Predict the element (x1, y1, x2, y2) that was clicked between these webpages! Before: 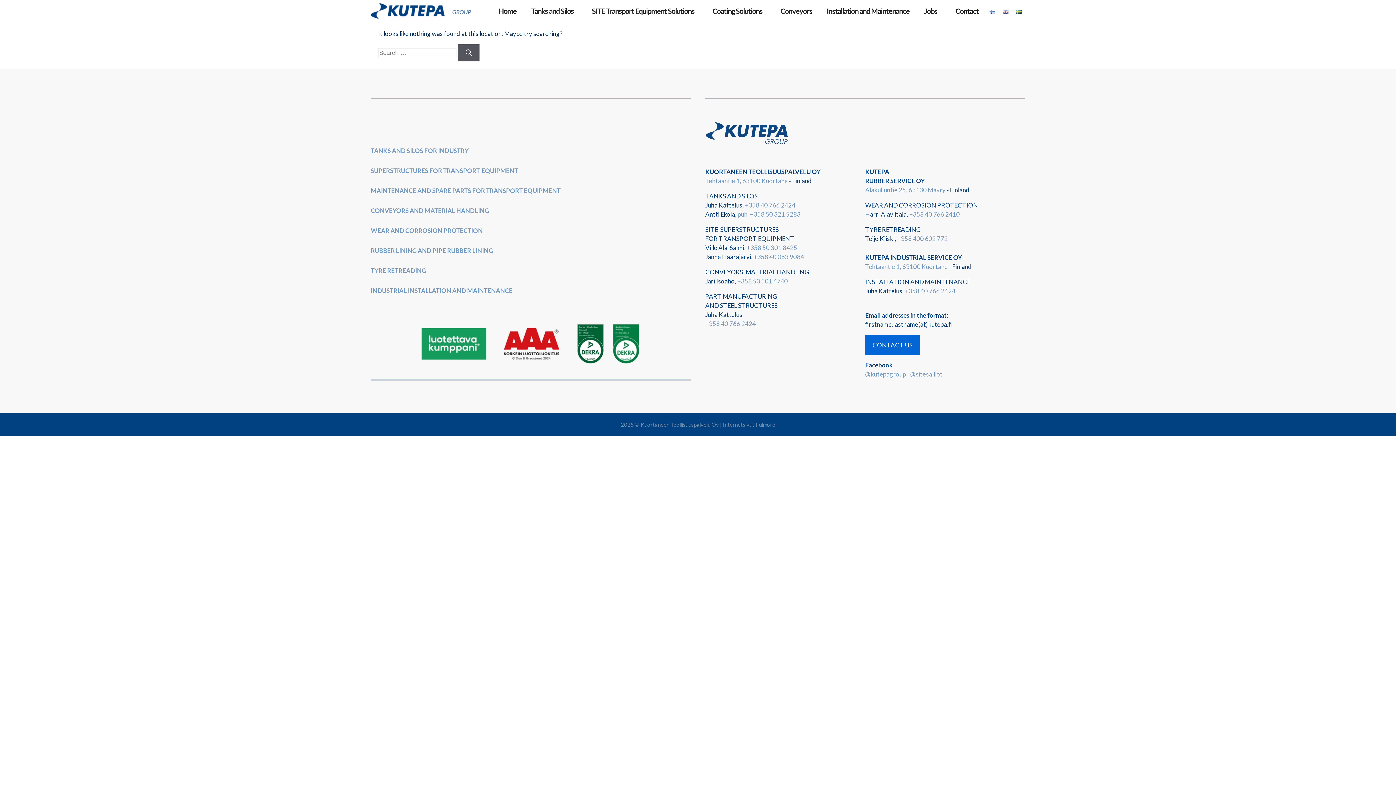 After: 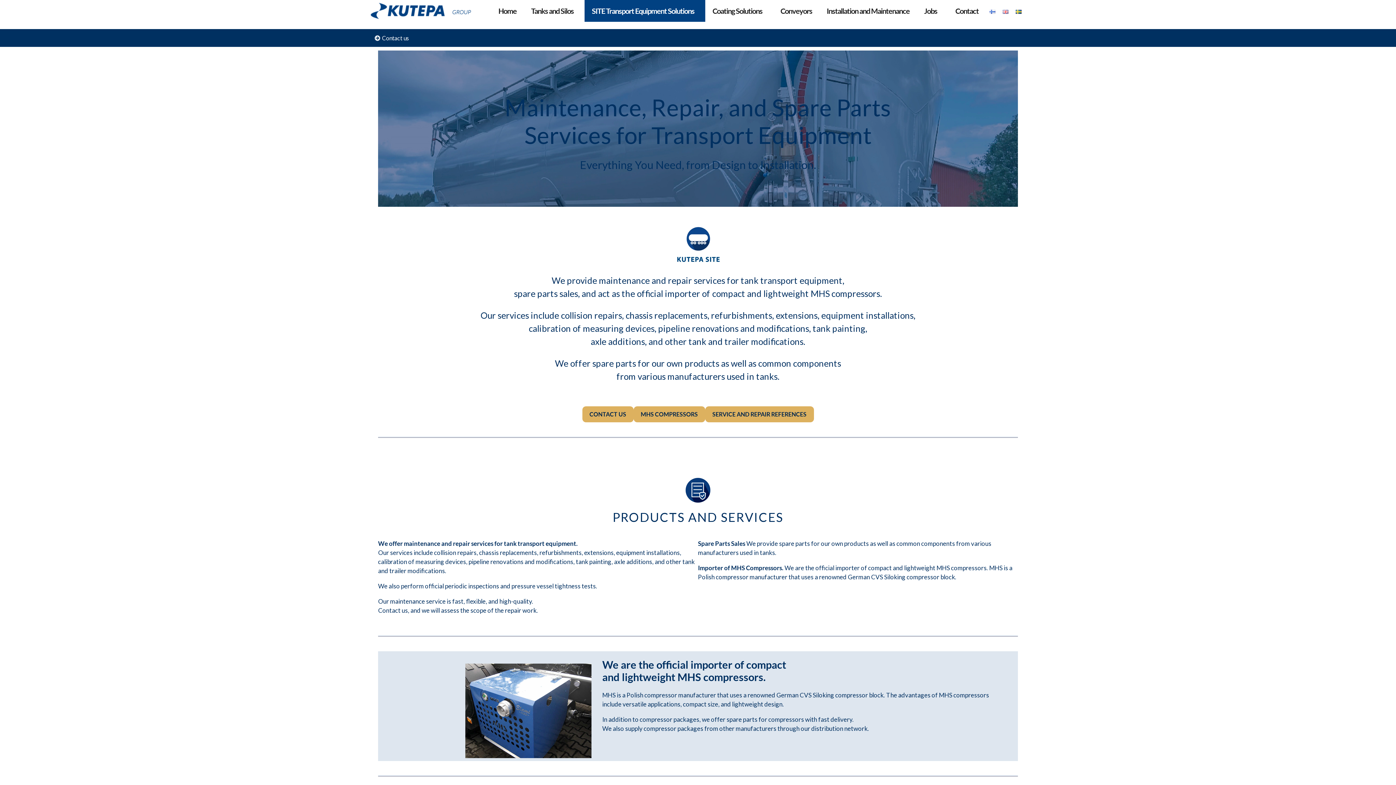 Action: bbox: (370, 186, 560, 194) label: MAINTENANCE AND SPARE PARTS FOR TRANSPORT EQUIPMENT